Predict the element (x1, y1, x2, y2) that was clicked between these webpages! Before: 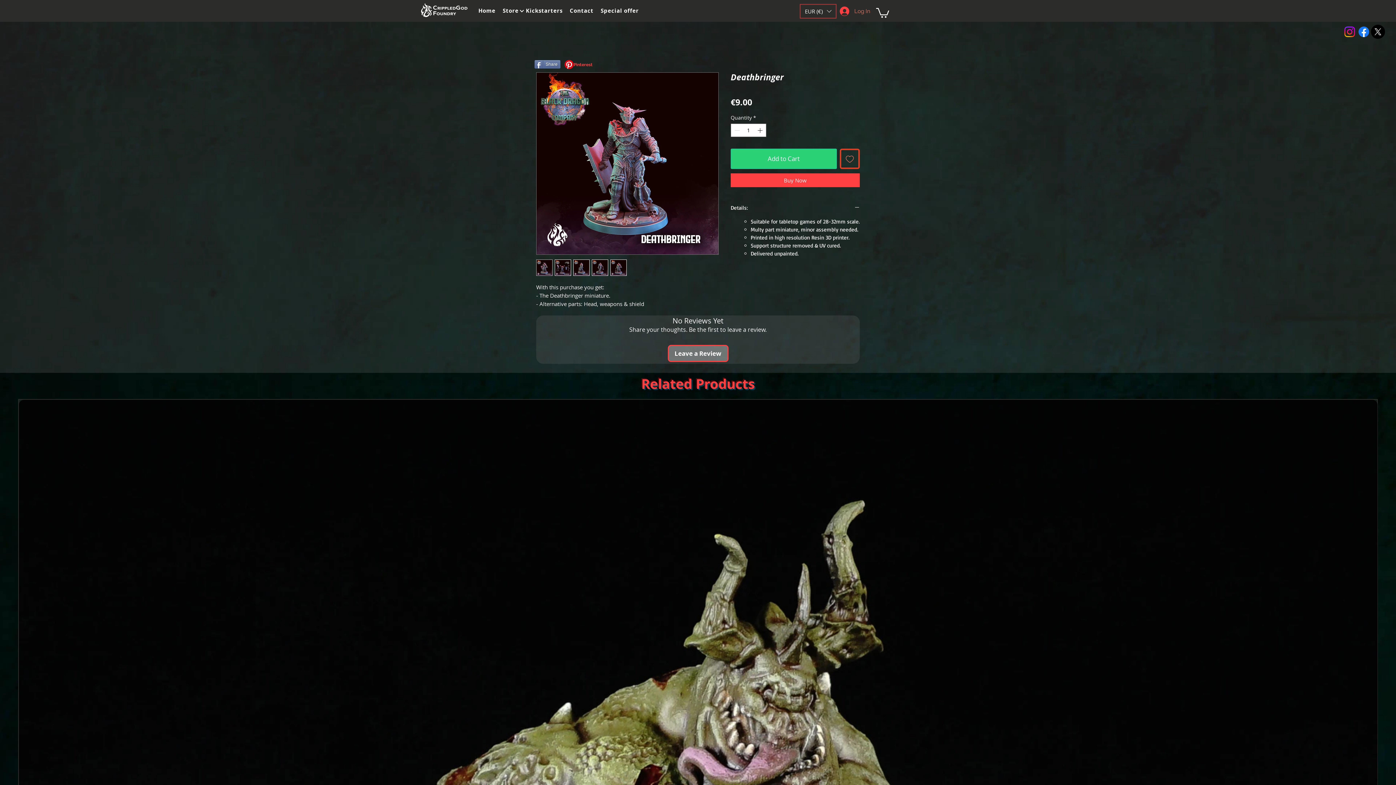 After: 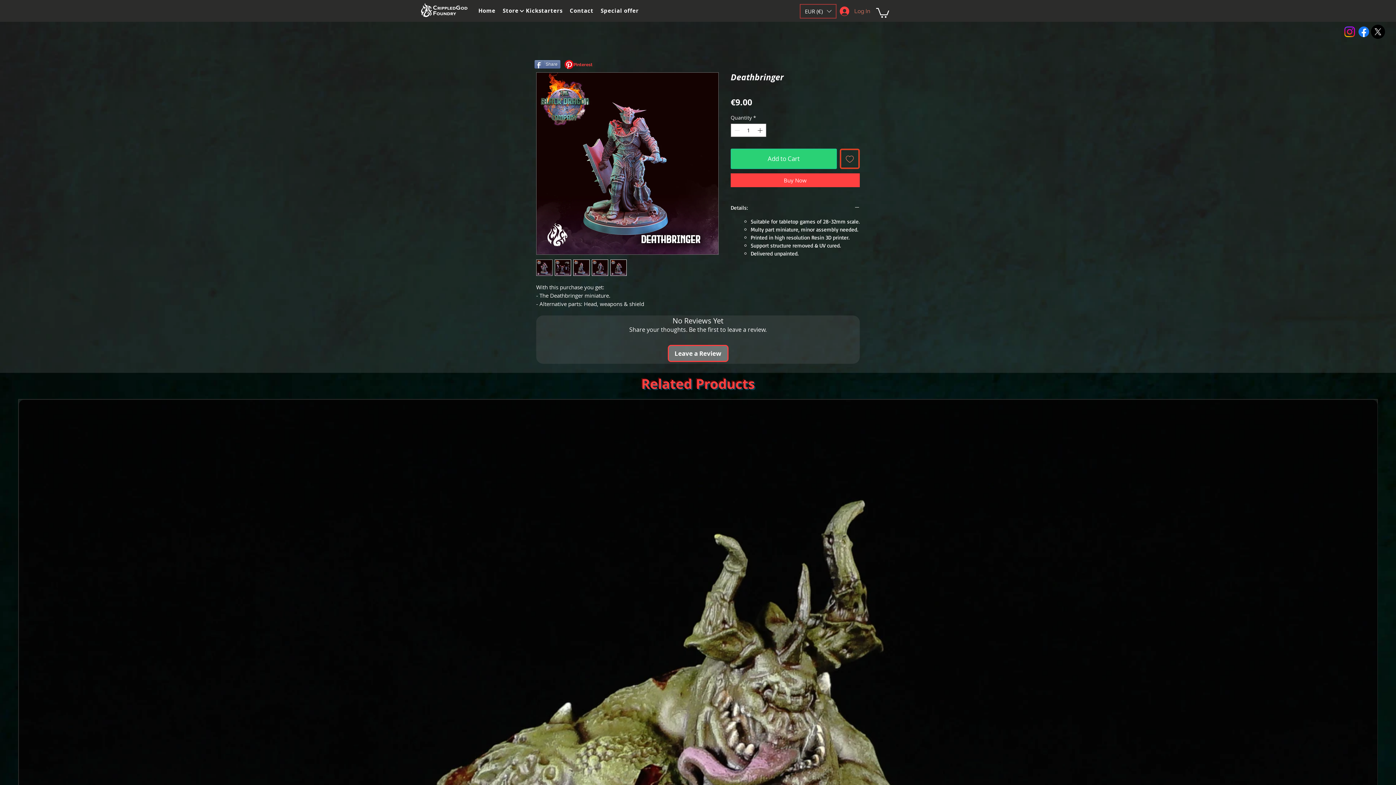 Action: label: X     bbox: (1371, 24, 1385, 38)